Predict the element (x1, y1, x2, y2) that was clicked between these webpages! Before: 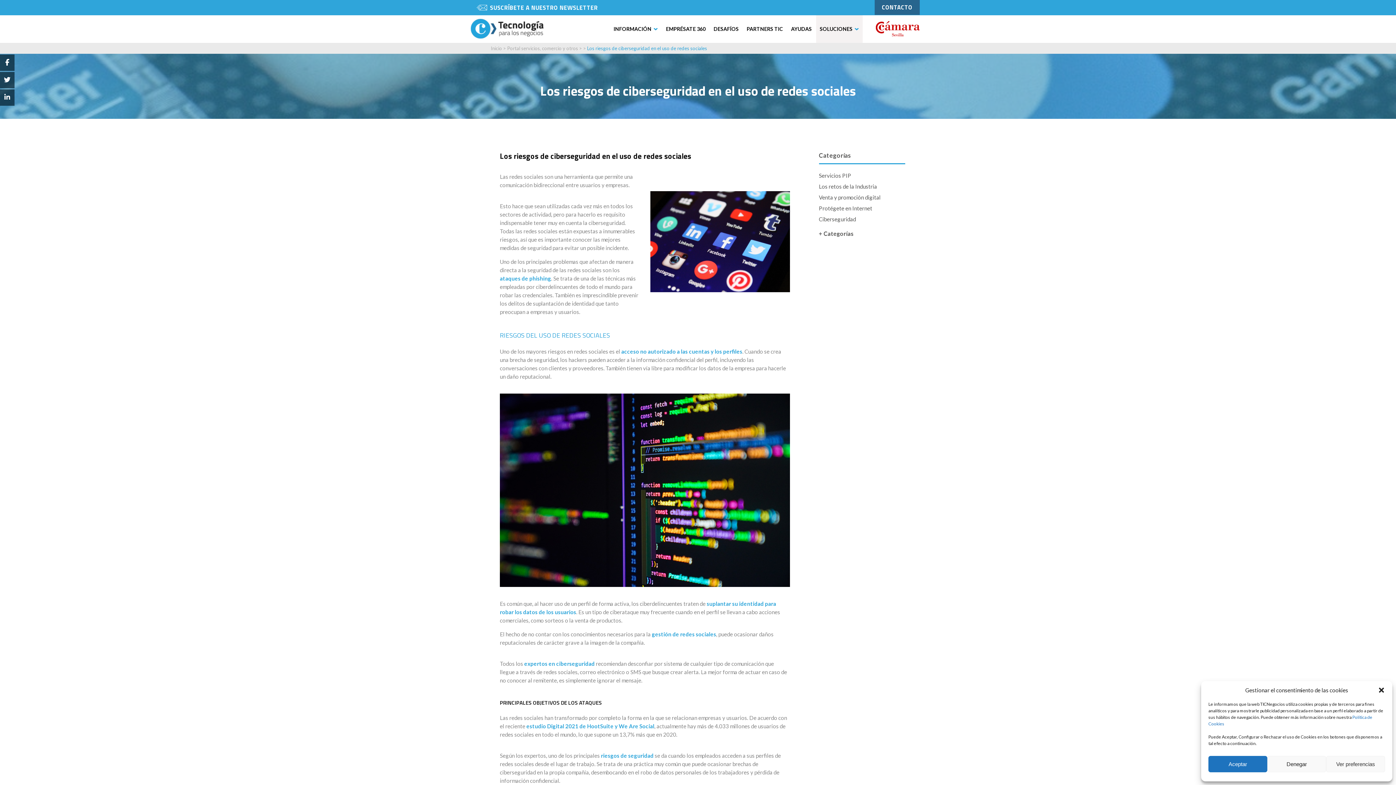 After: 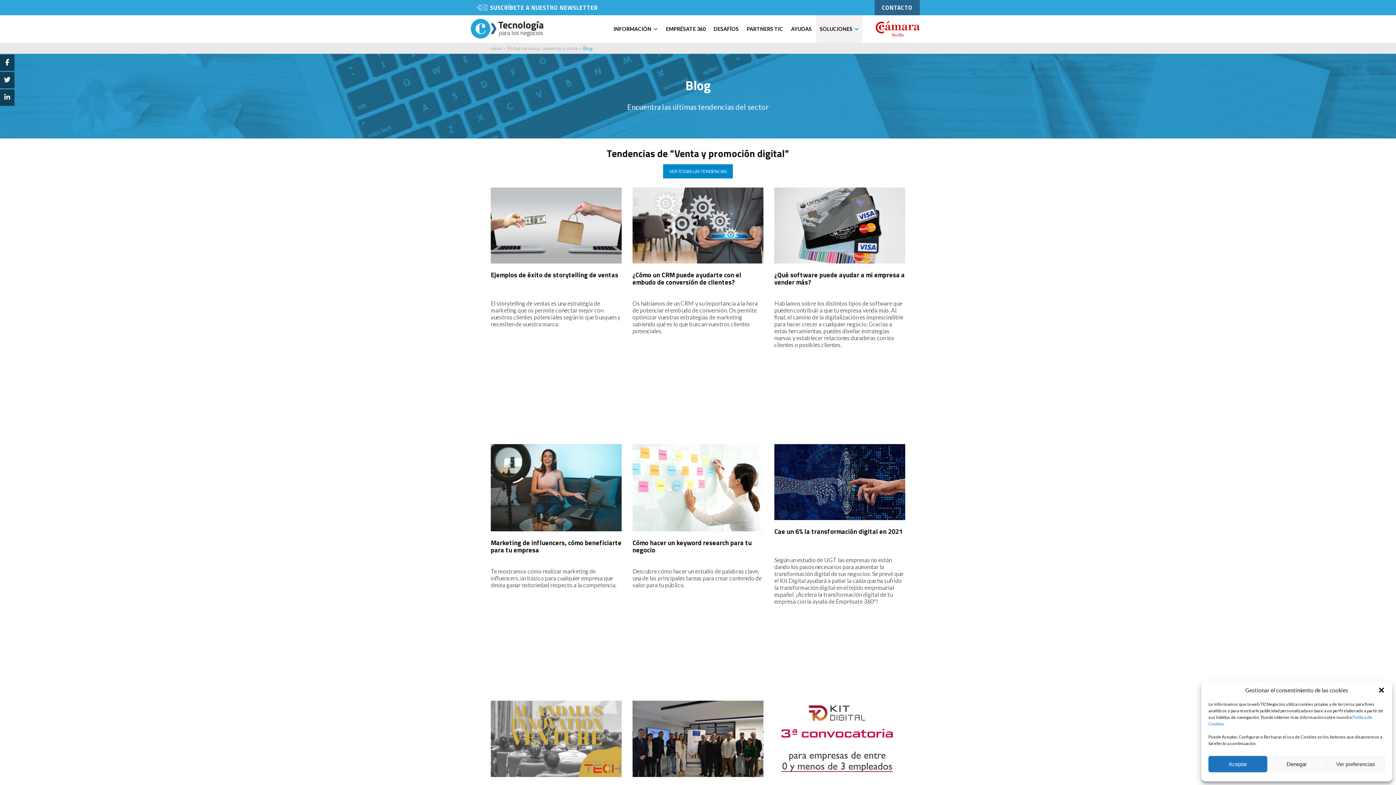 Action: bbox: (819, 194, 880, 200) label: Venta y promoción digital